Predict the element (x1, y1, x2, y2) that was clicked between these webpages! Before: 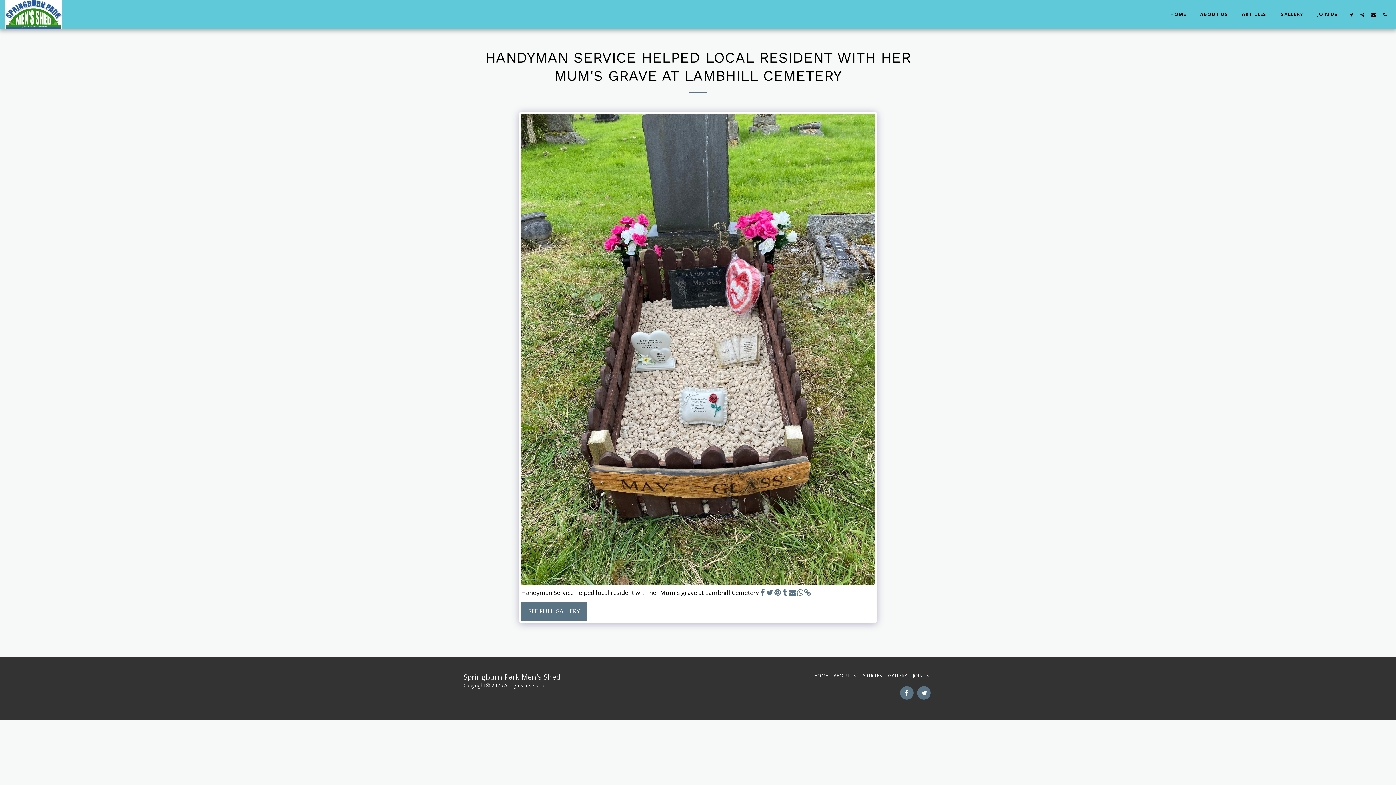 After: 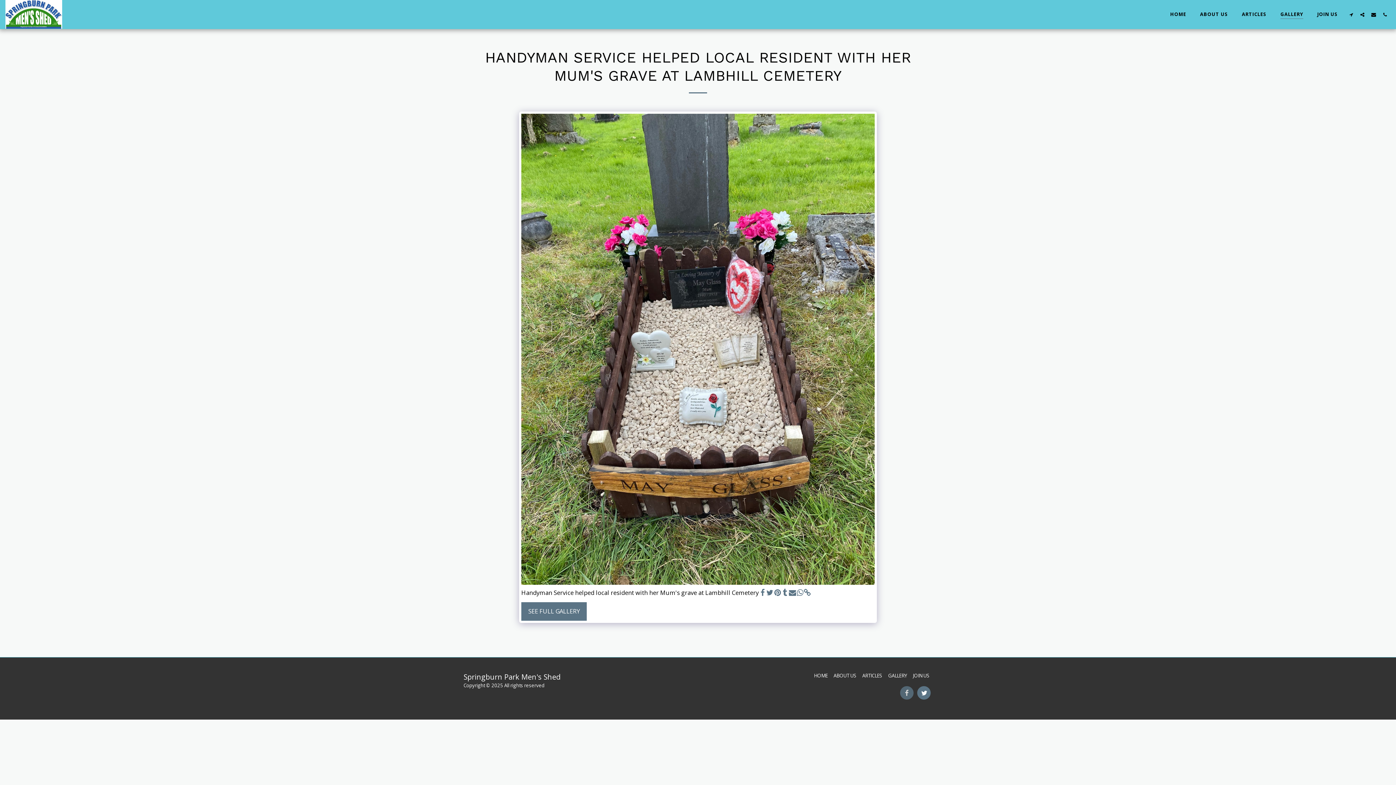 Action: label:   bbox: (900, 686, 913, 700)